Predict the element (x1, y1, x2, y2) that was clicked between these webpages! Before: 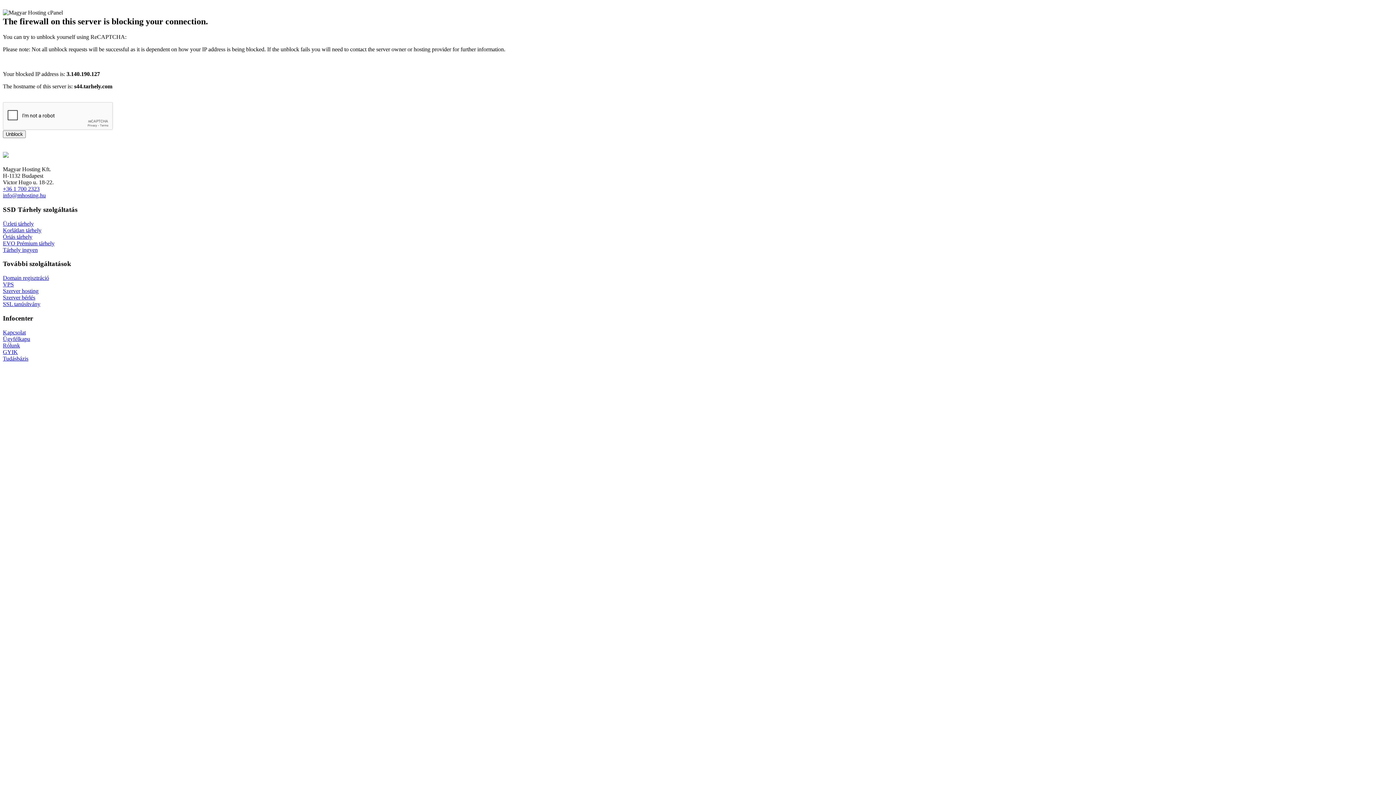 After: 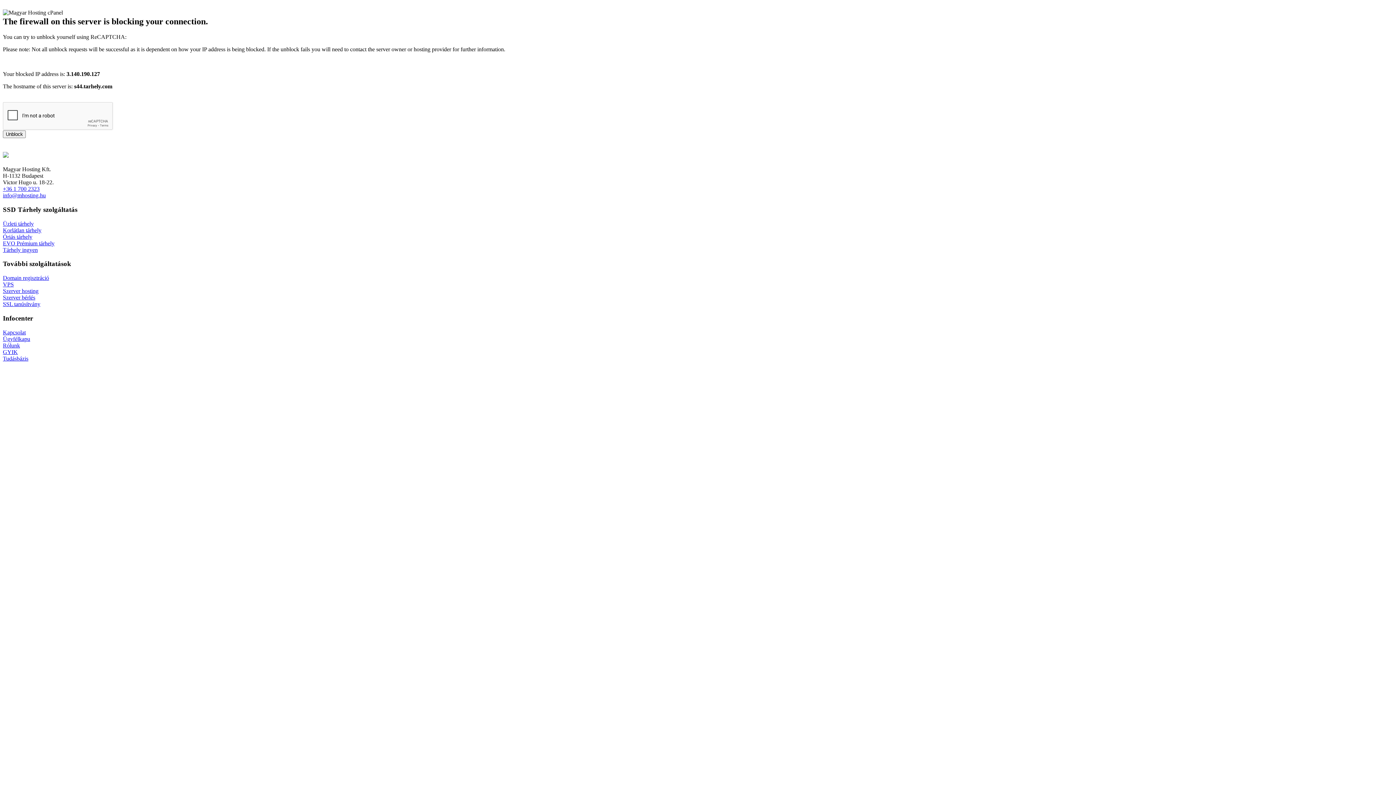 Action: bbox: (2, 192, 45, 198) label: info@mhosting.hu